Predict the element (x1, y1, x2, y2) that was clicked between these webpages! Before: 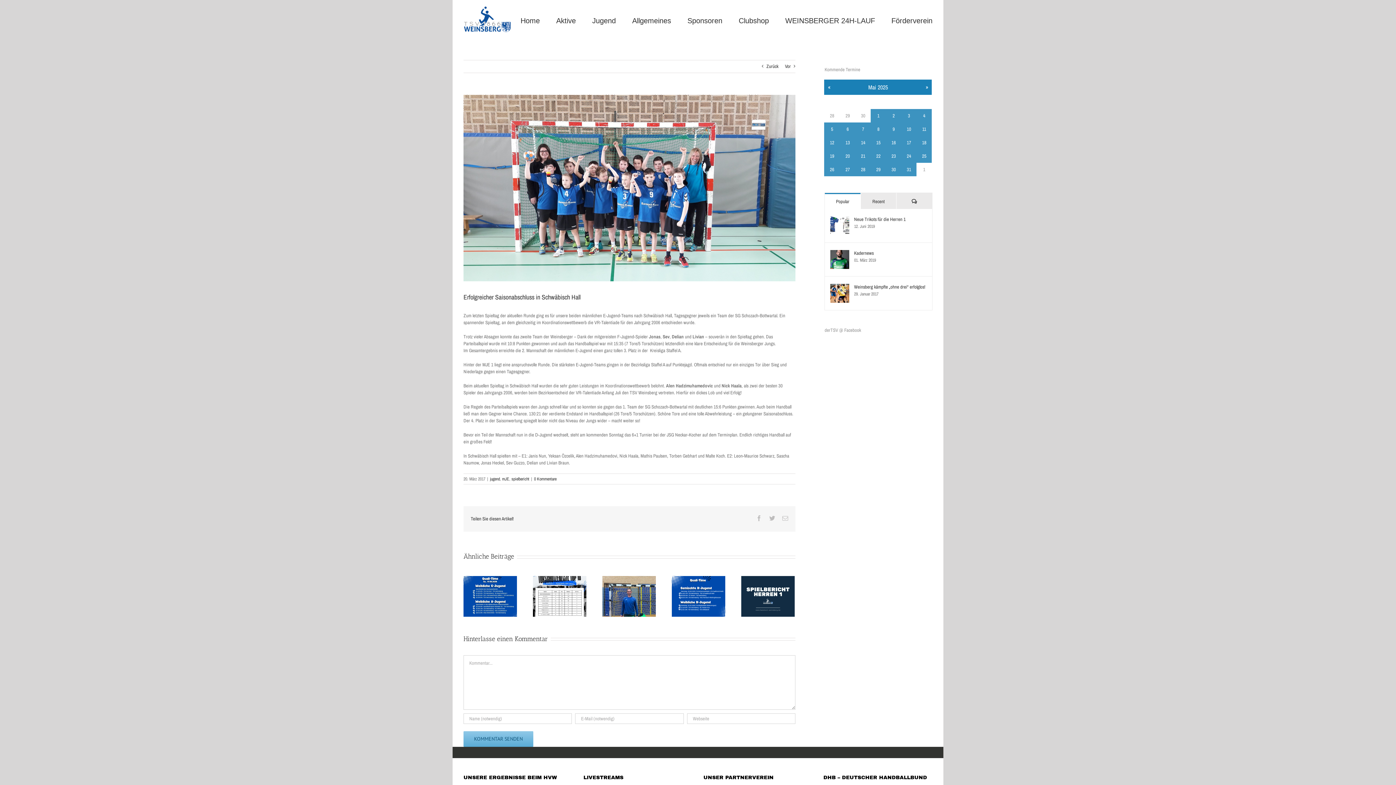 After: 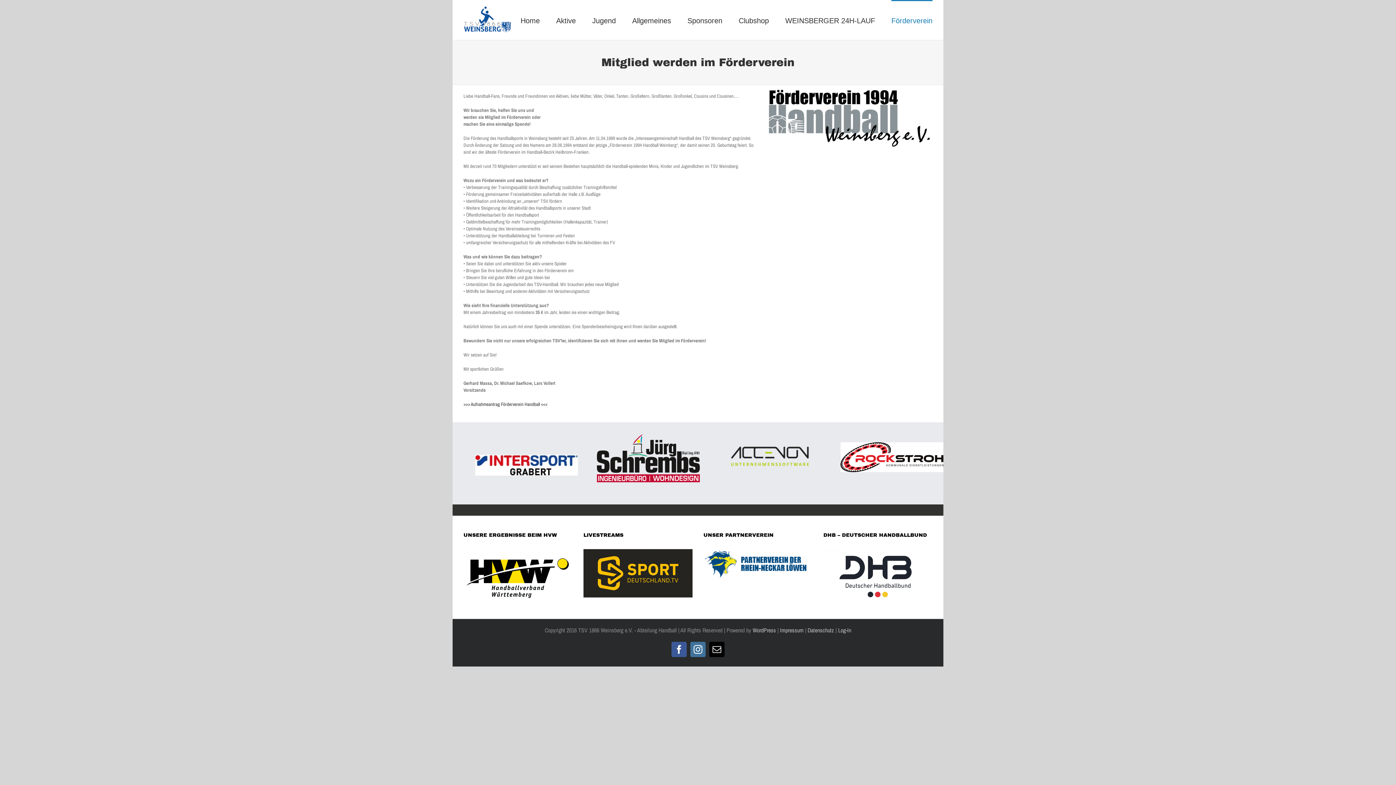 Action: label: Förderverein bbox: (891, 0, 932, 40)